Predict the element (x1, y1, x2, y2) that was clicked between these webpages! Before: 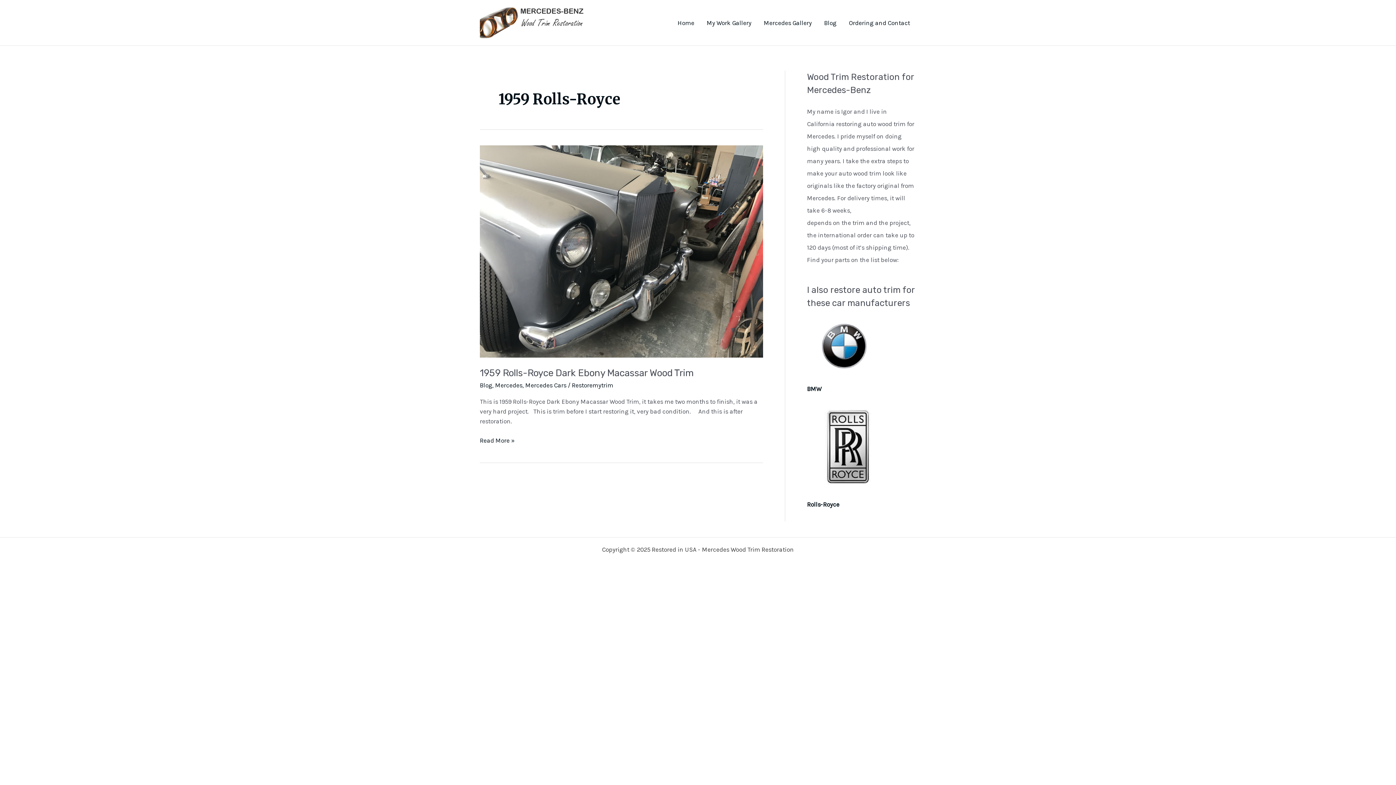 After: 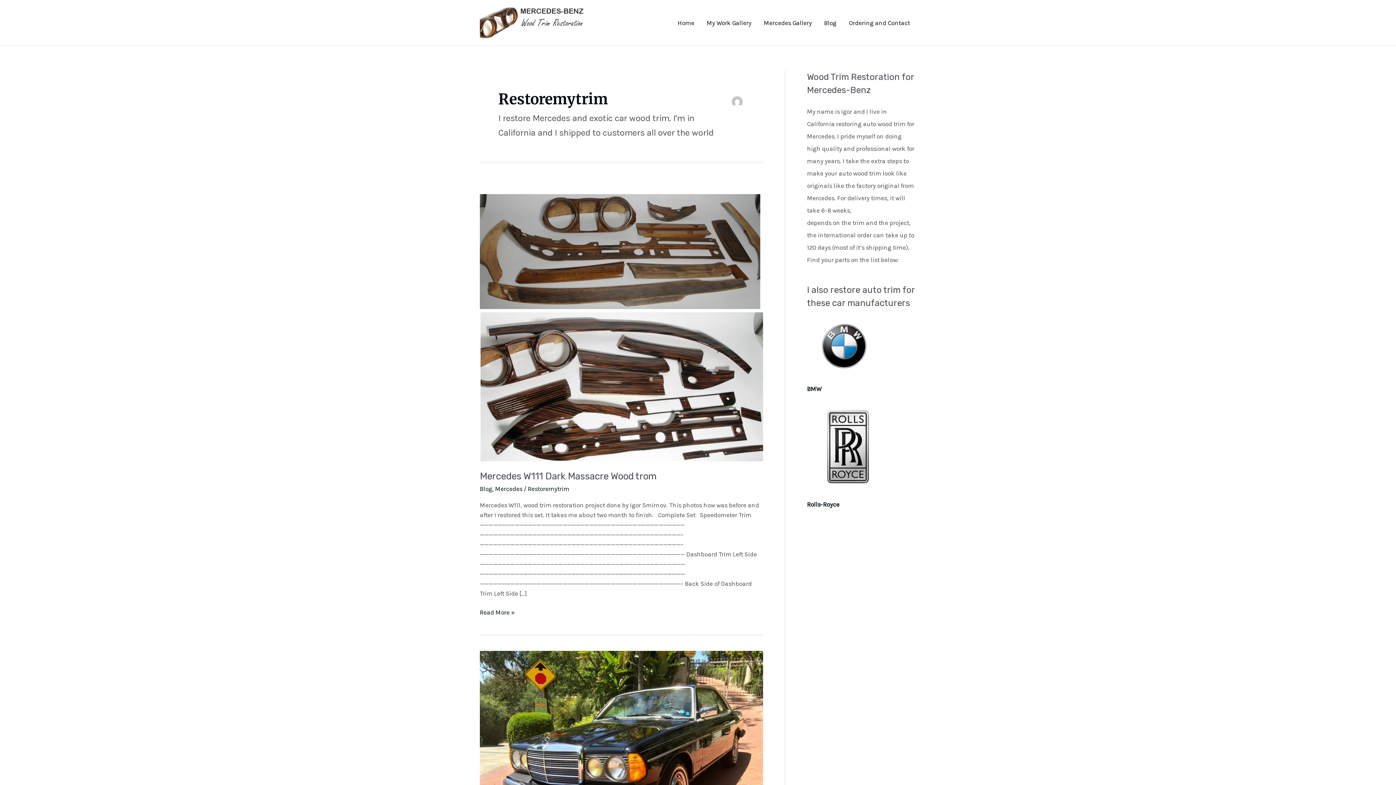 Action: label: Restoremytrim bbox: (572, 381, 613, 389)